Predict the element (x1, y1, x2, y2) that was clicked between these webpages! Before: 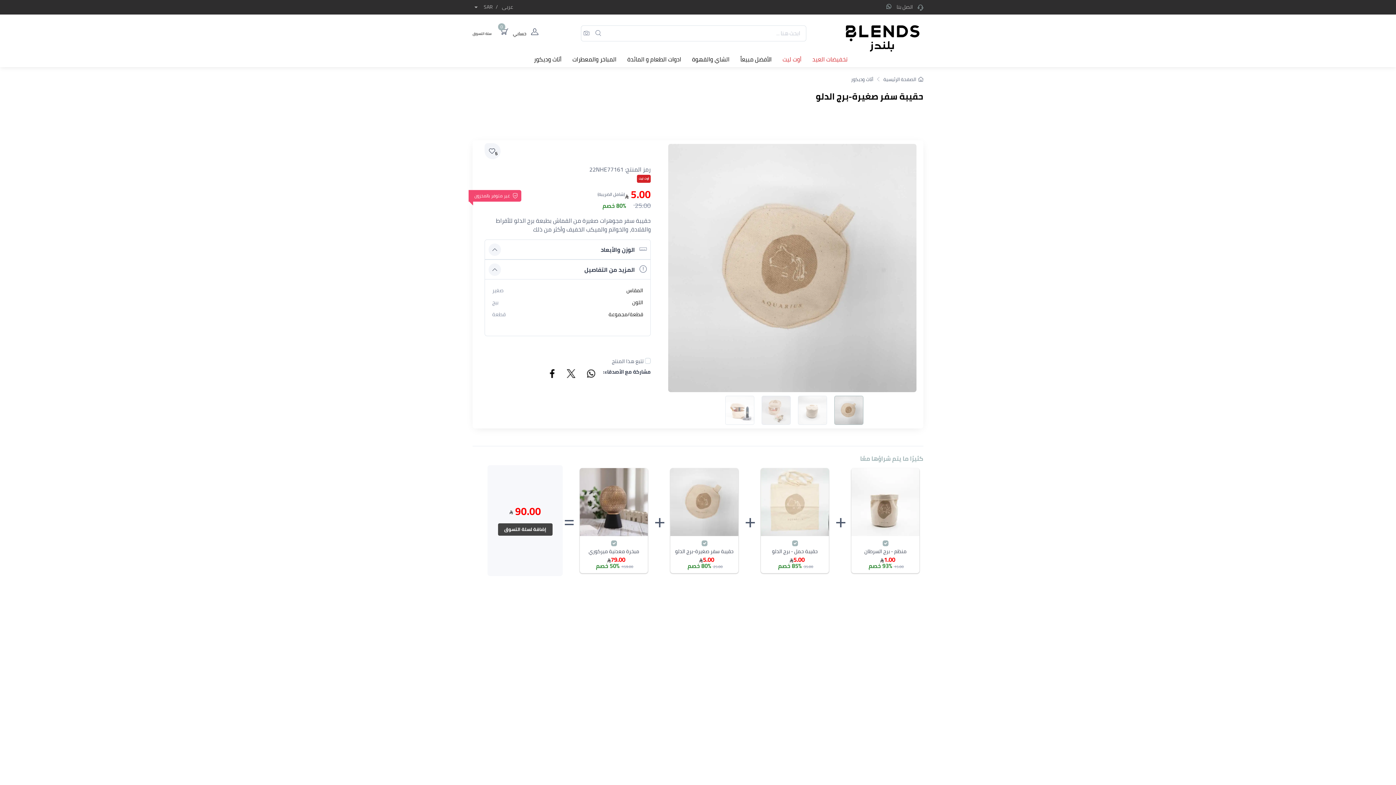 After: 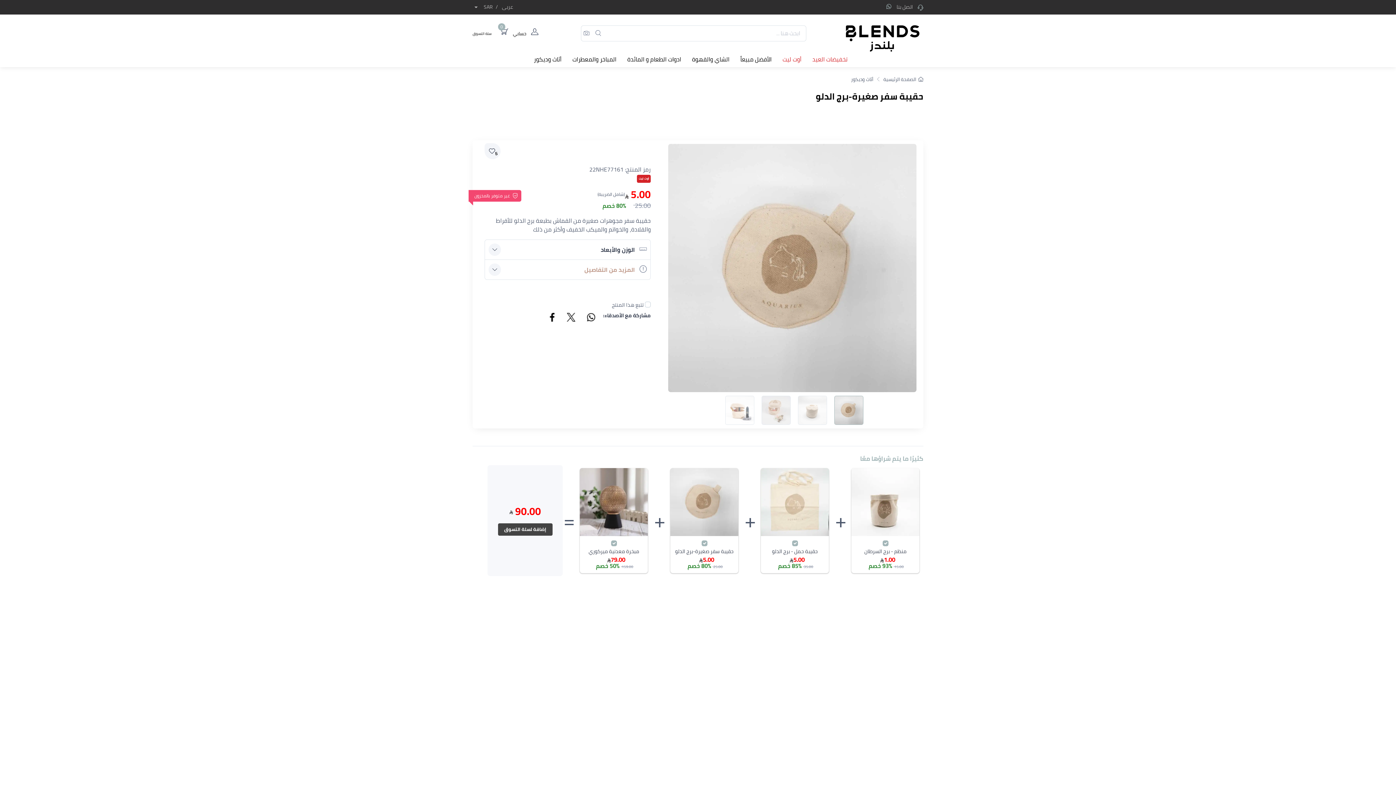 Action: bbox: (485, 260, 650, 279) label: المزيد من التفاصيل